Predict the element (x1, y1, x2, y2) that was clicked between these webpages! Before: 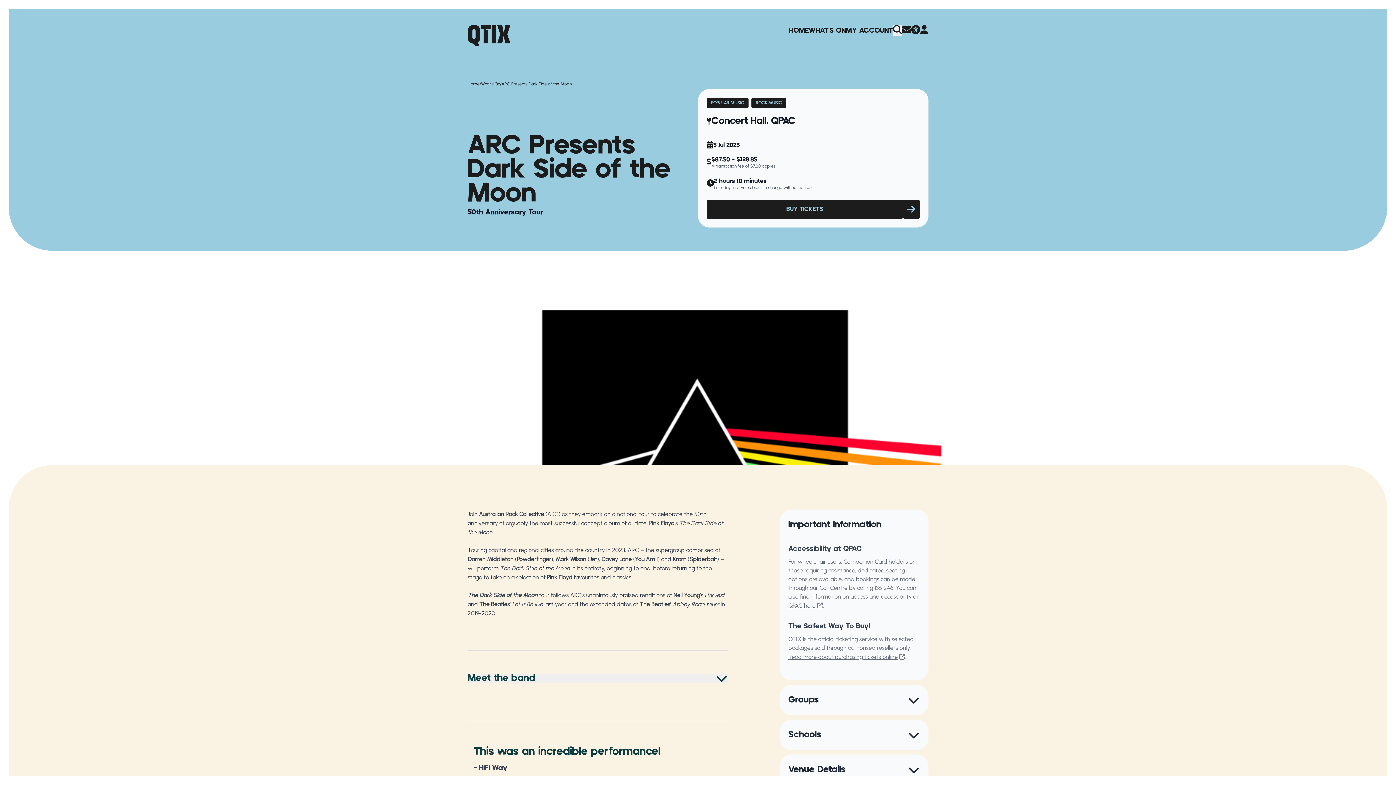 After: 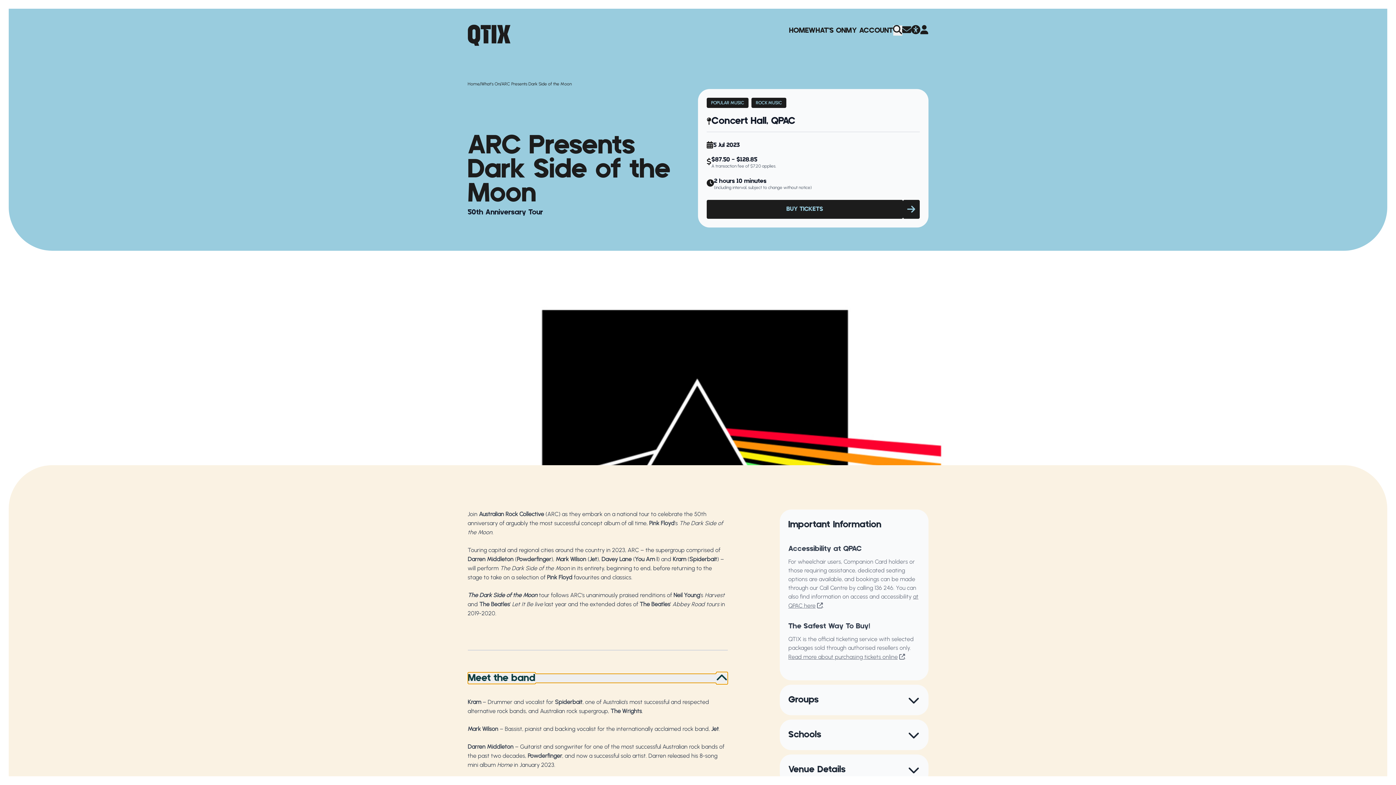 Action: bbox: (467, 674, 727, 683) label: Meet the band